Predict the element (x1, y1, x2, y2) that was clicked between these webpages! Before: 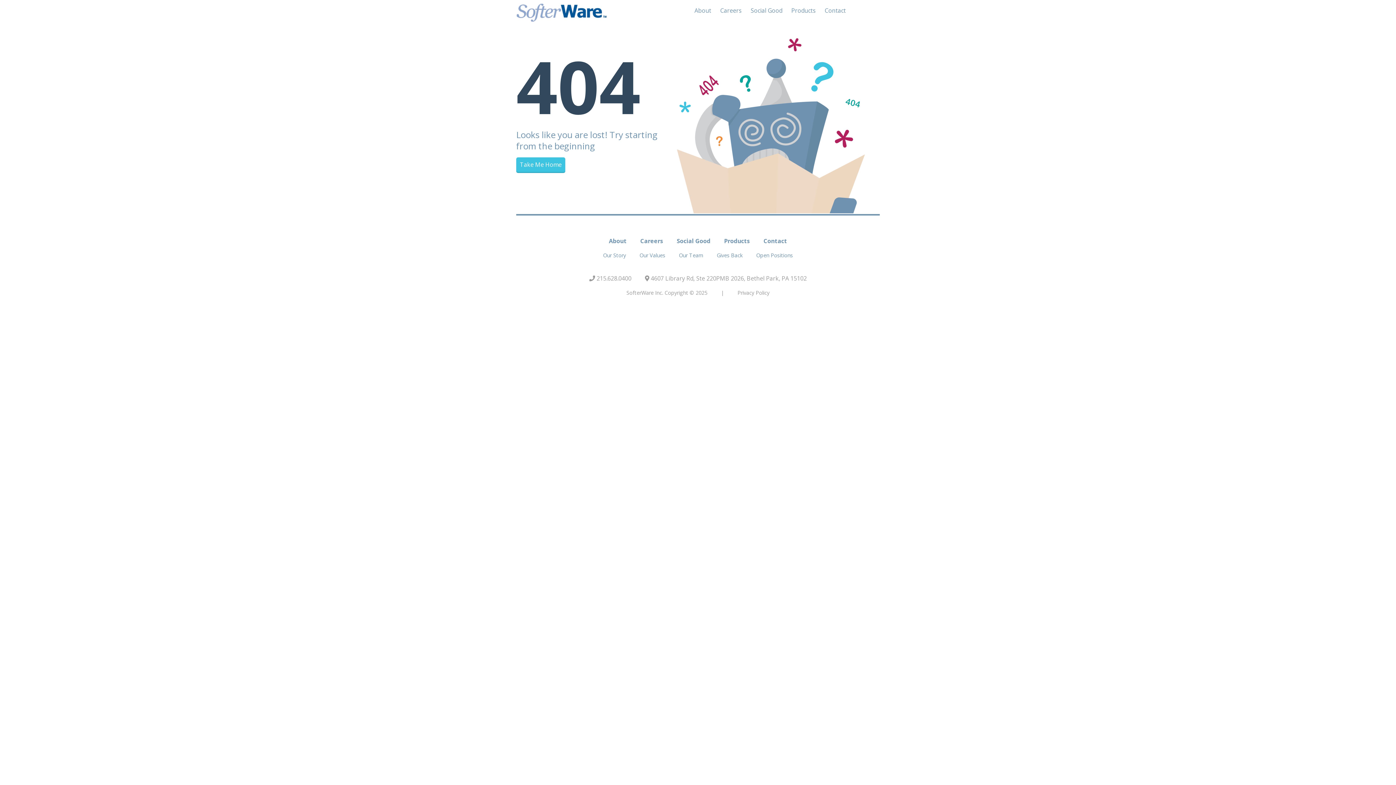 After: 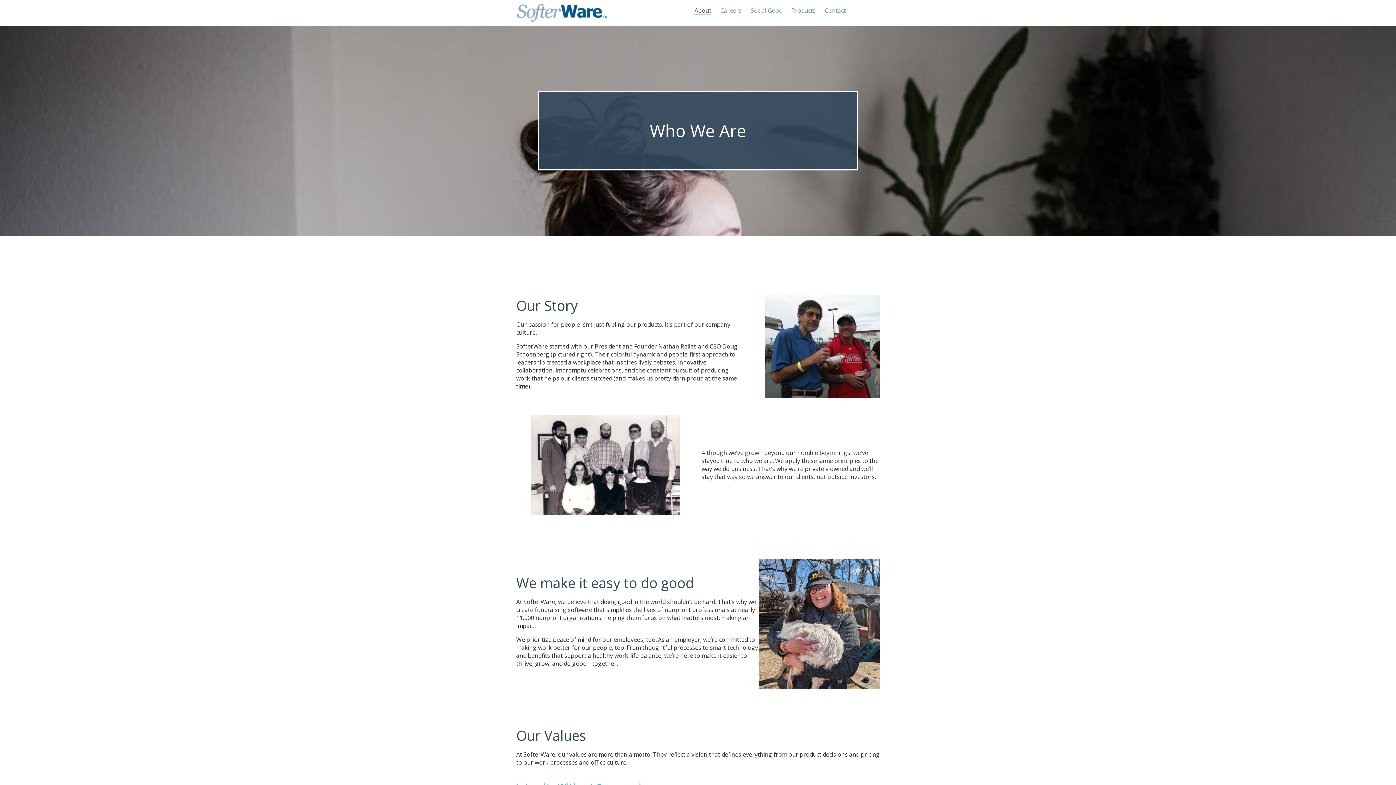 Action: bbox: (694, 6, 711, 14) label: About